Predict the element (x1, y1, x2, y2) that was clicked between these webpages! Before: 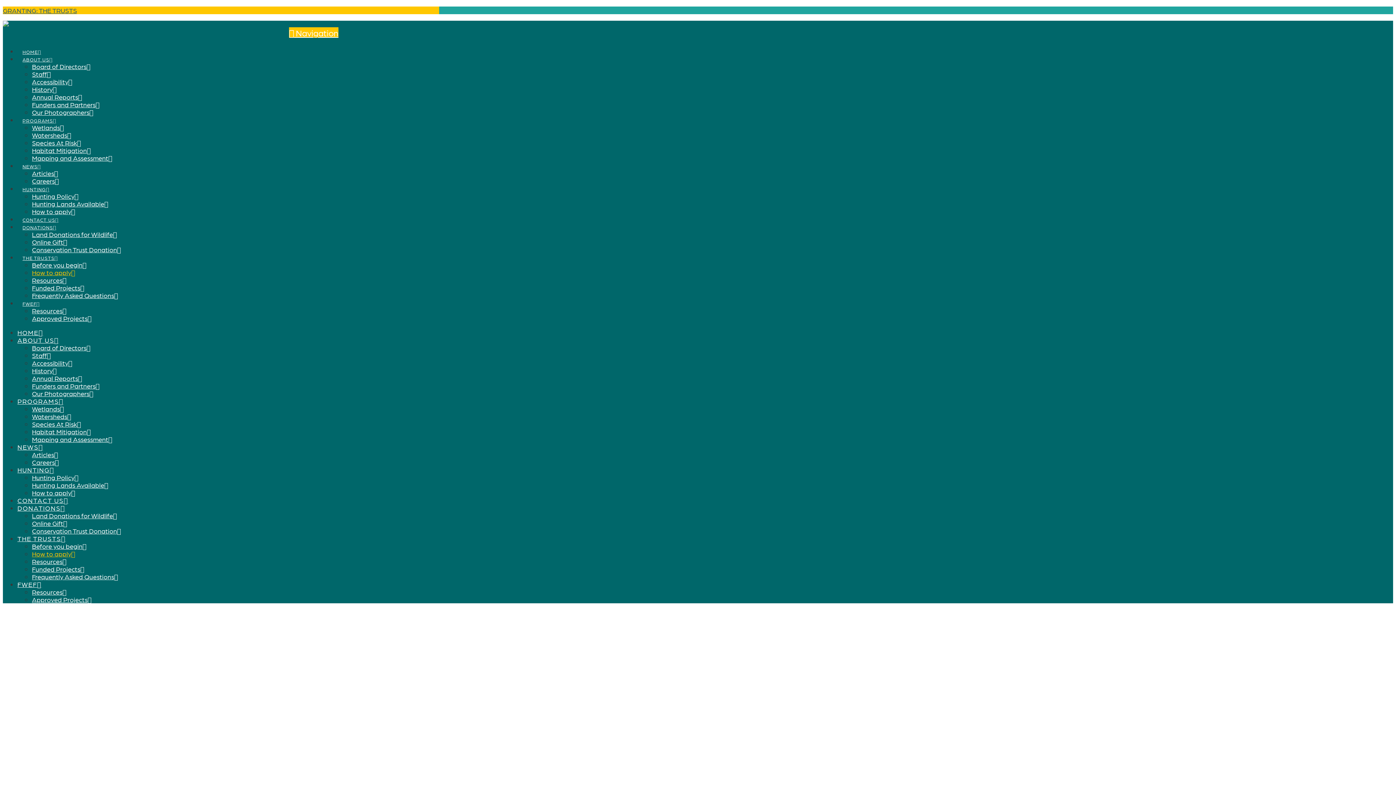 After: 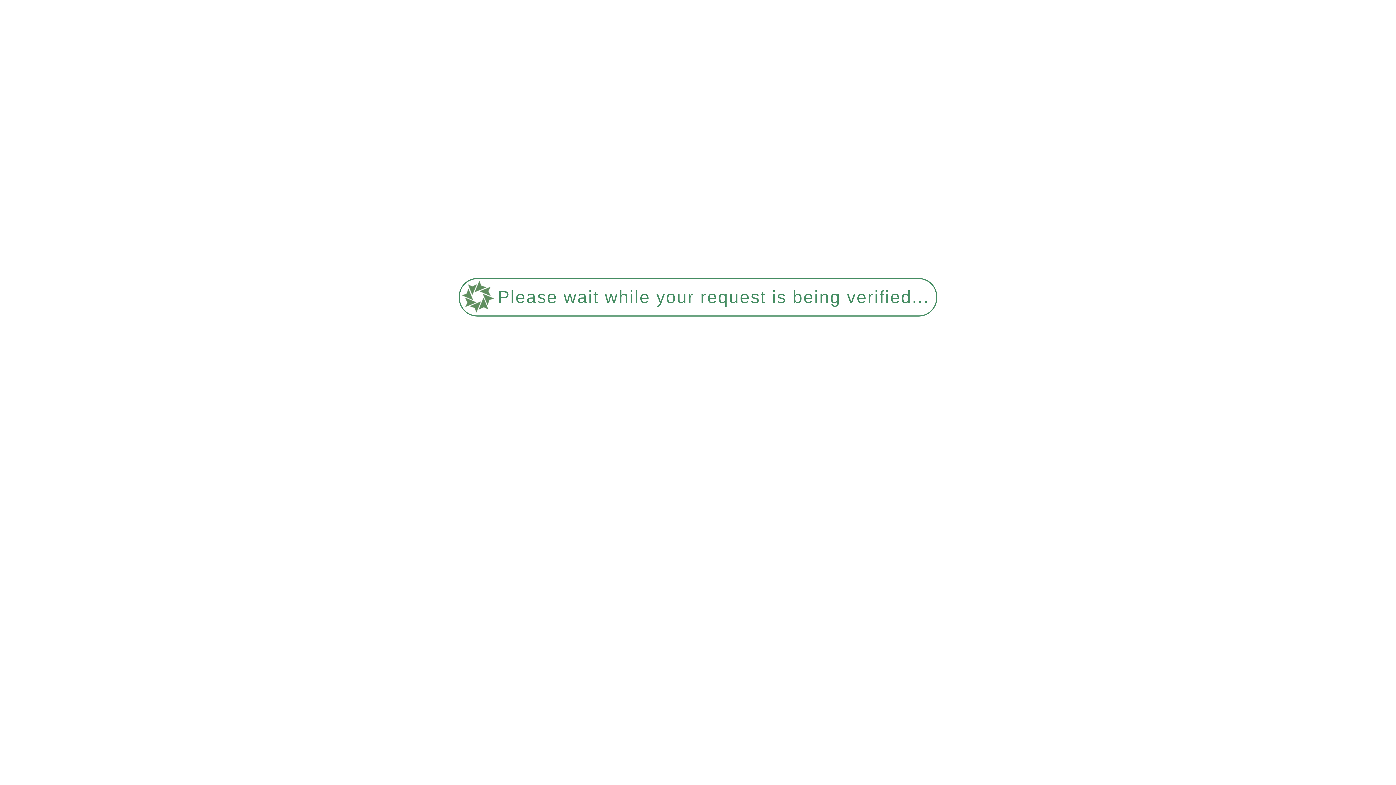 Action: bbox: (2, 6, 77, 14) label: GRANTING: THE TRUSTS